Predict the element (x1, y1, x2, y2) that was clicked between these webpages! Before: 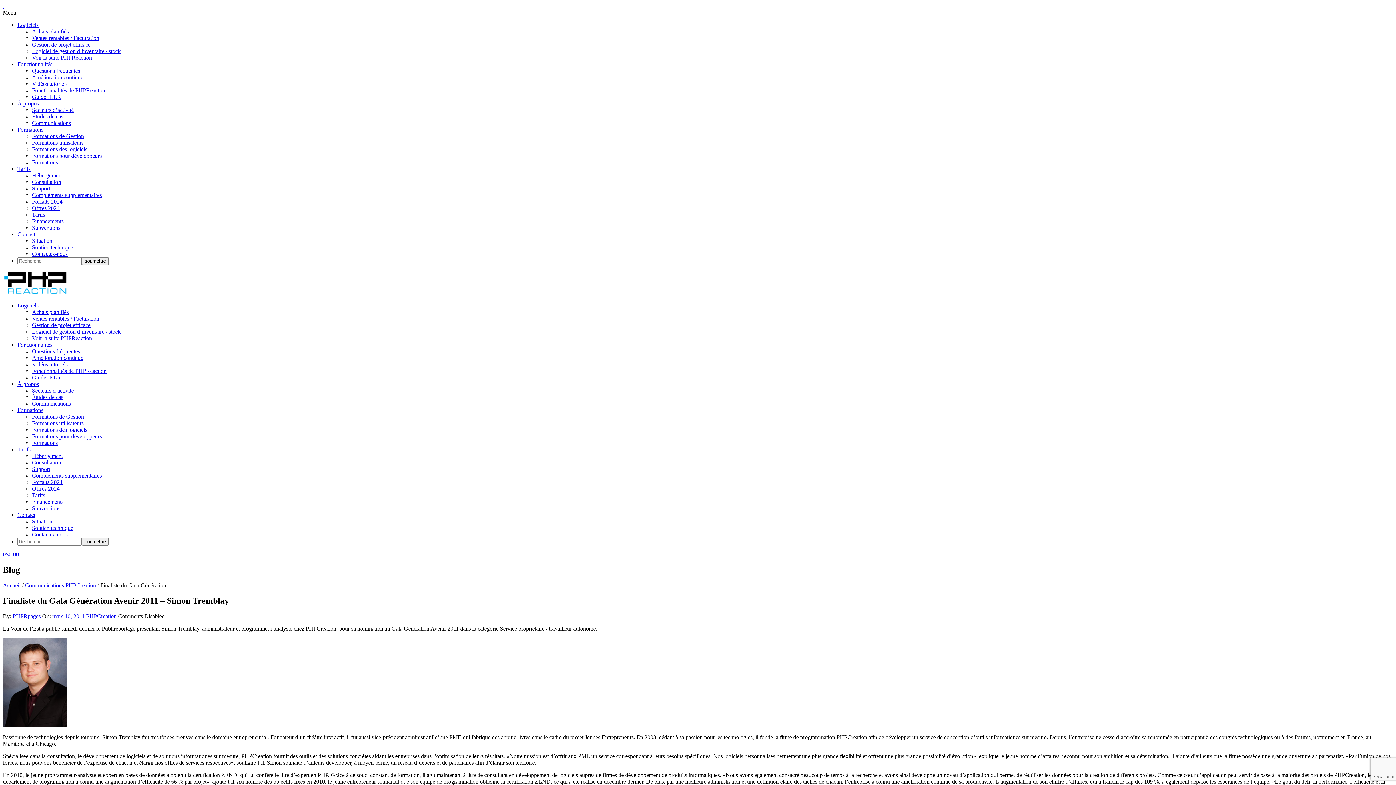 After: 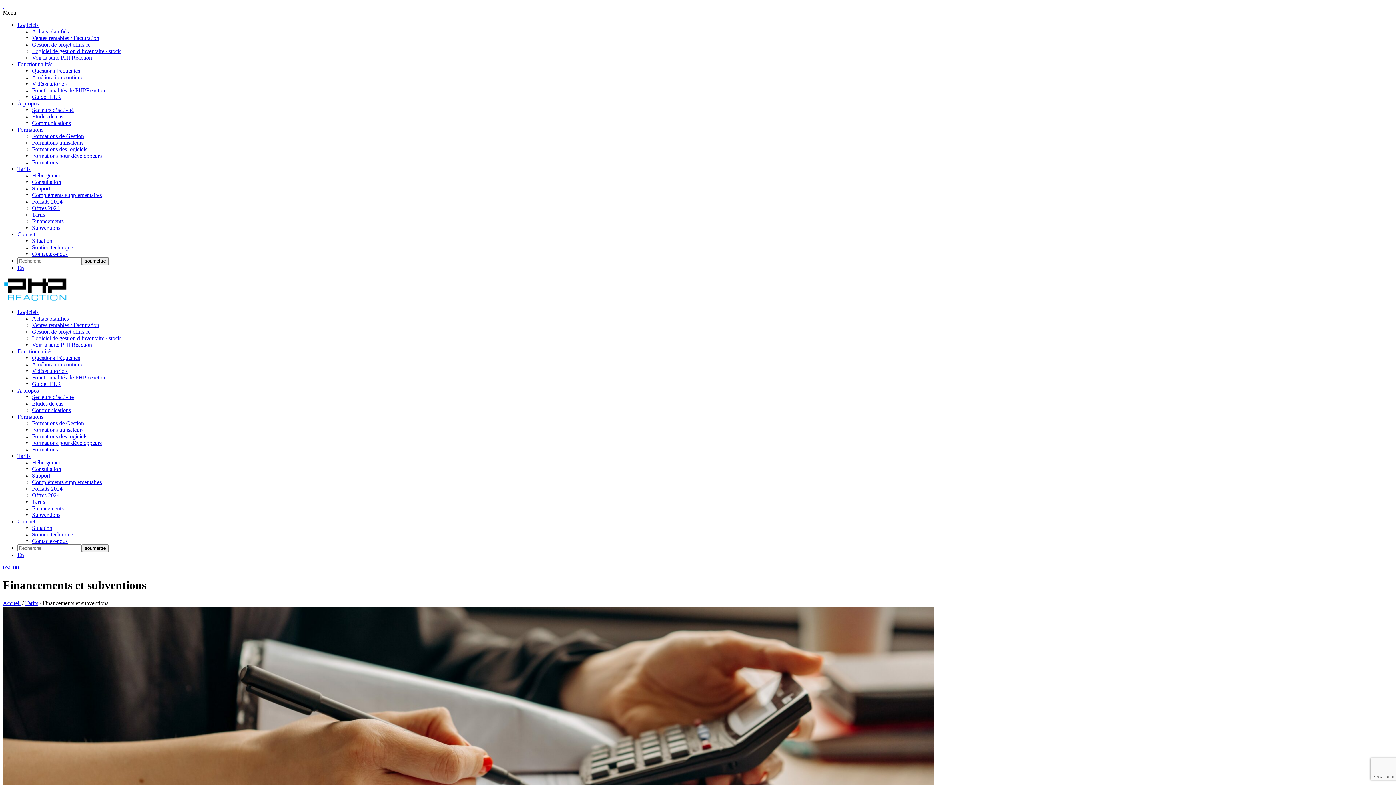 Action: bbox: (32, 224, 60, 230) label: Subventions